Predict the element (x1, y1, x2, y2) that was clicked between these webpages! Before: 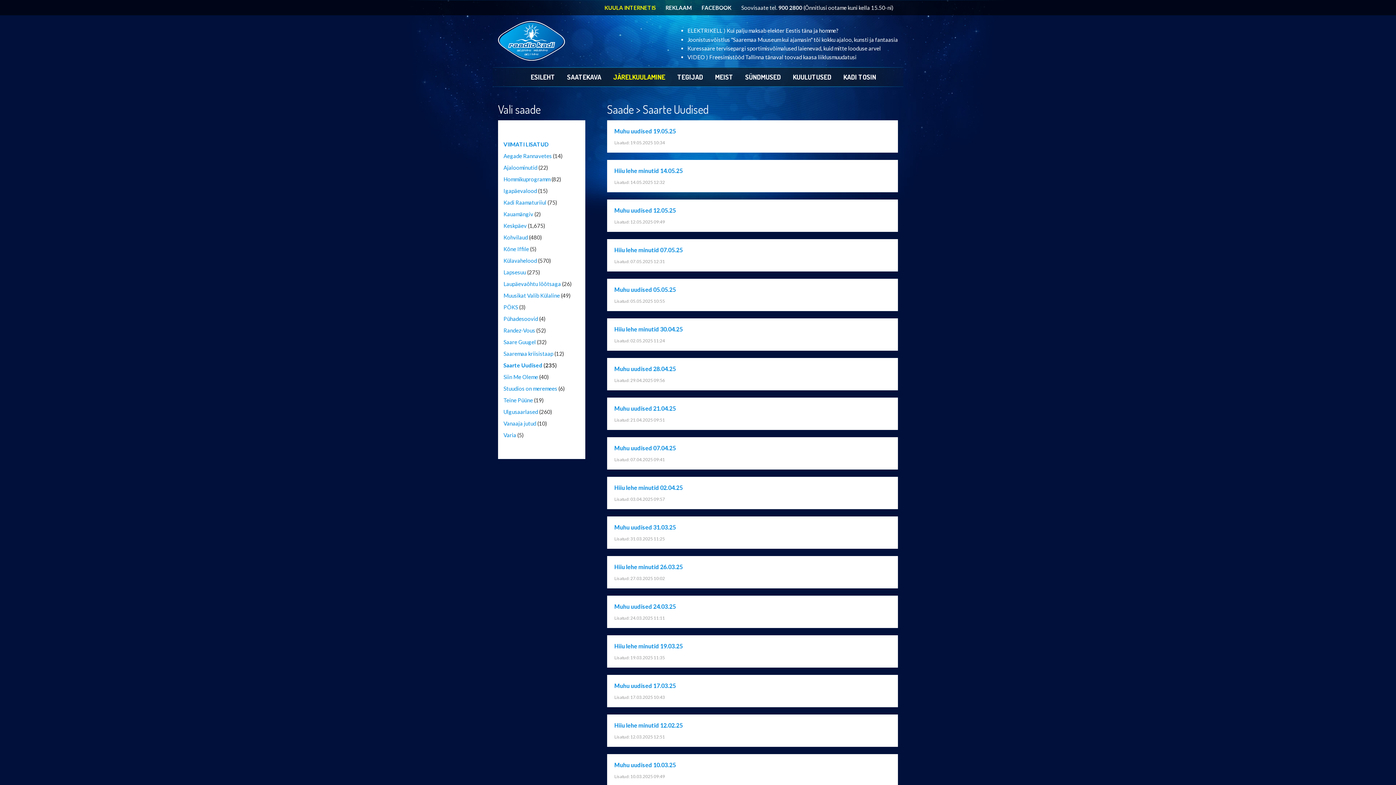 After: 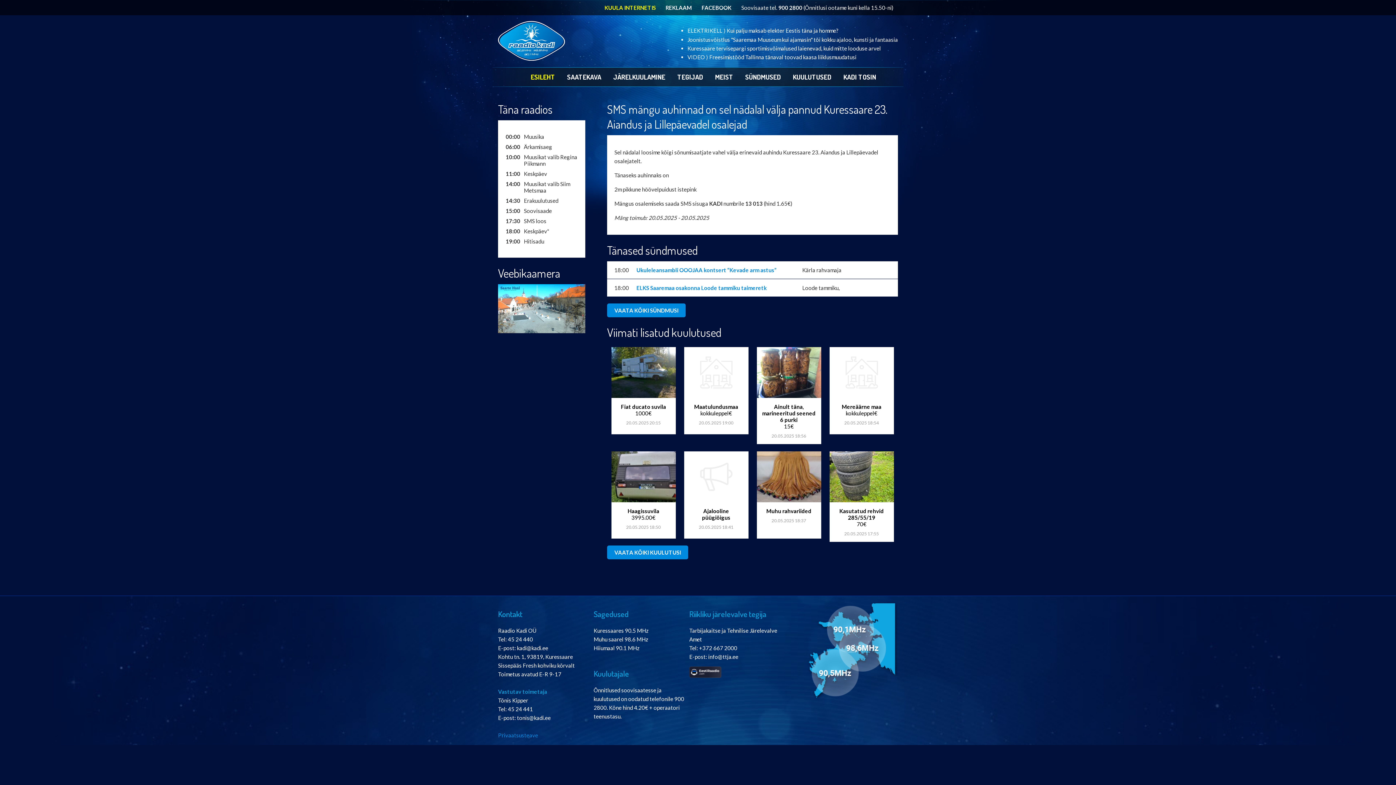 Action: bbox: (530, 72, 555, 81) label: ESILEHT